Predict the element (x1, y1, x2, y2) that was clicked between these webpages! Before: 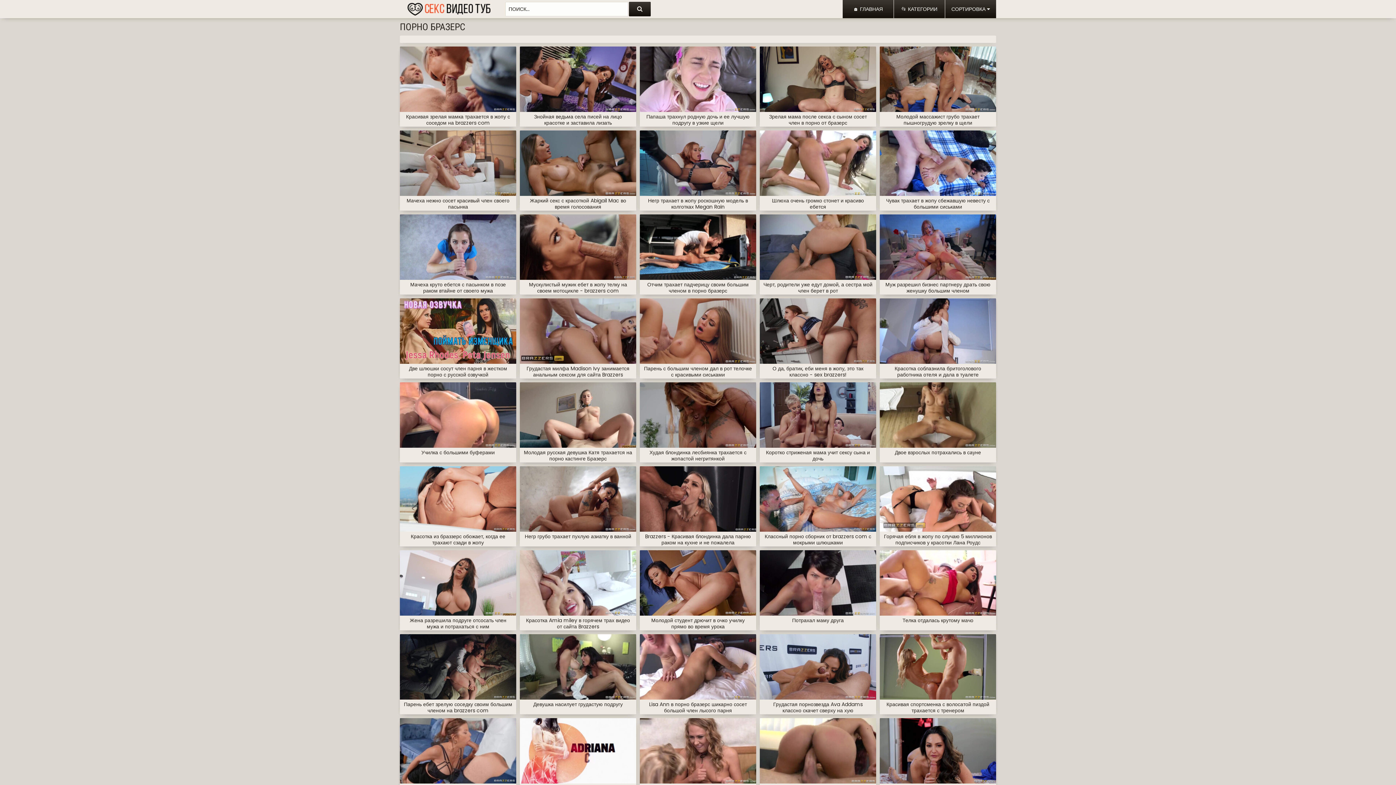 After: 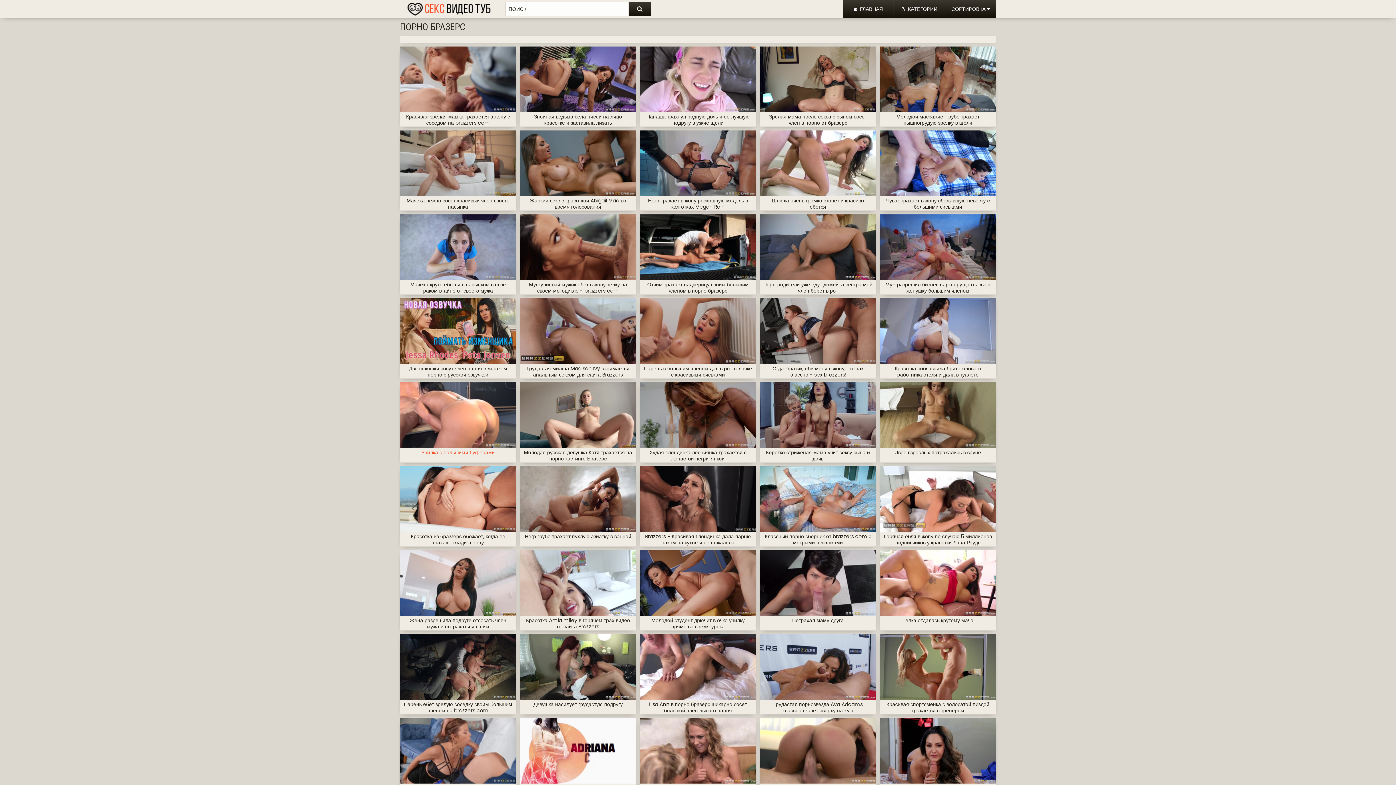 Action: label: Училка с большими буферами bbox: (400, 382, 516, 462)